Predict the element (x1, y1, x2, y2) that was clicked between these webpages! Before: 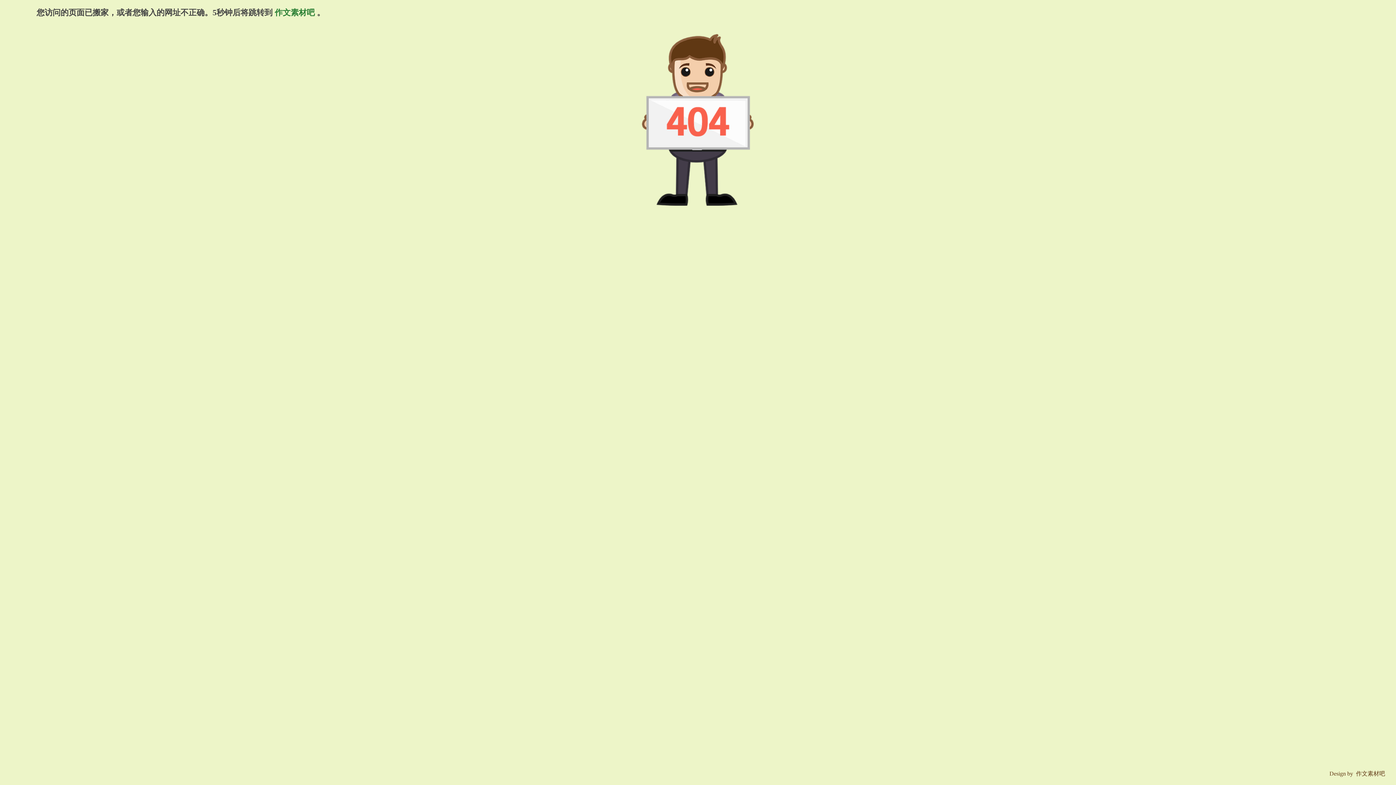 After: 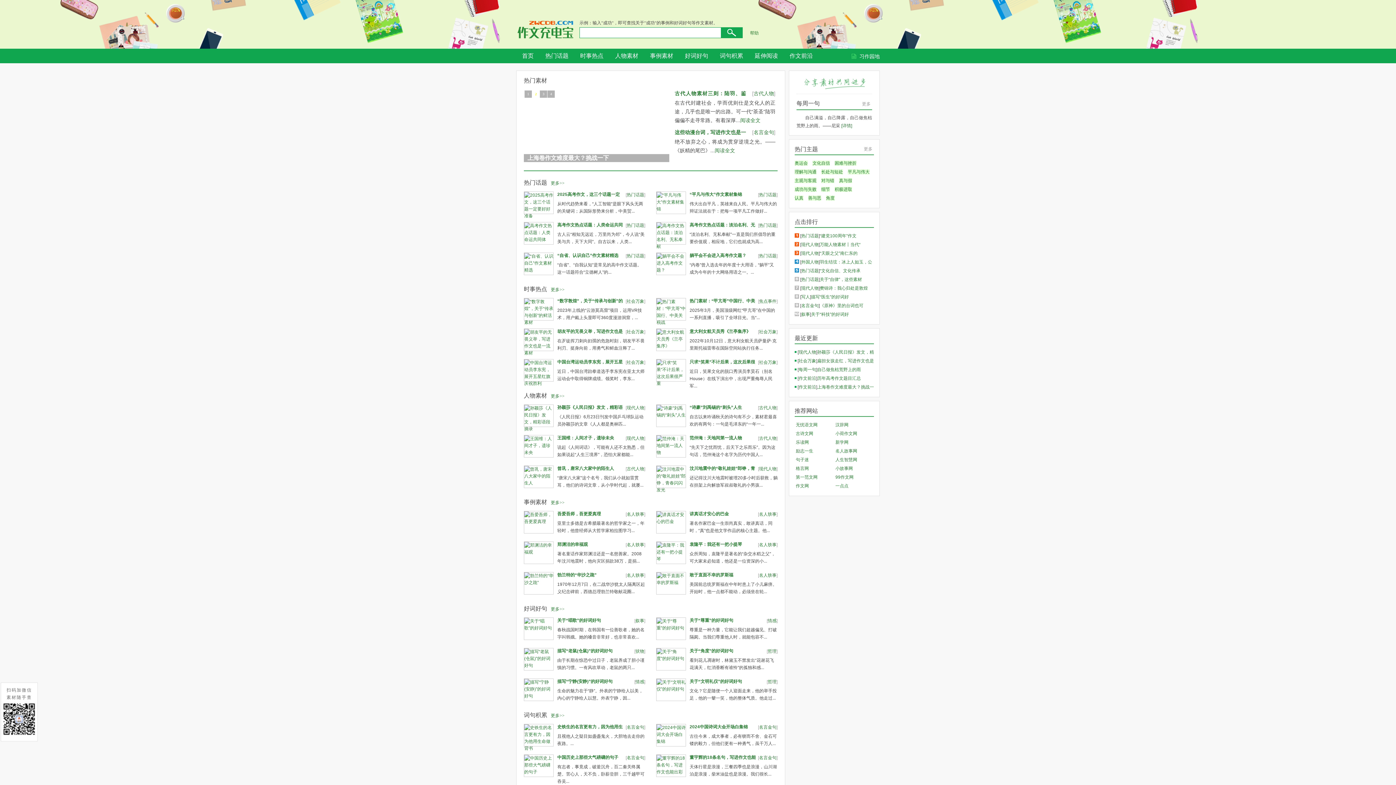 Action: label:  作文素材吧  bbox: (272, 8, 317, 17)